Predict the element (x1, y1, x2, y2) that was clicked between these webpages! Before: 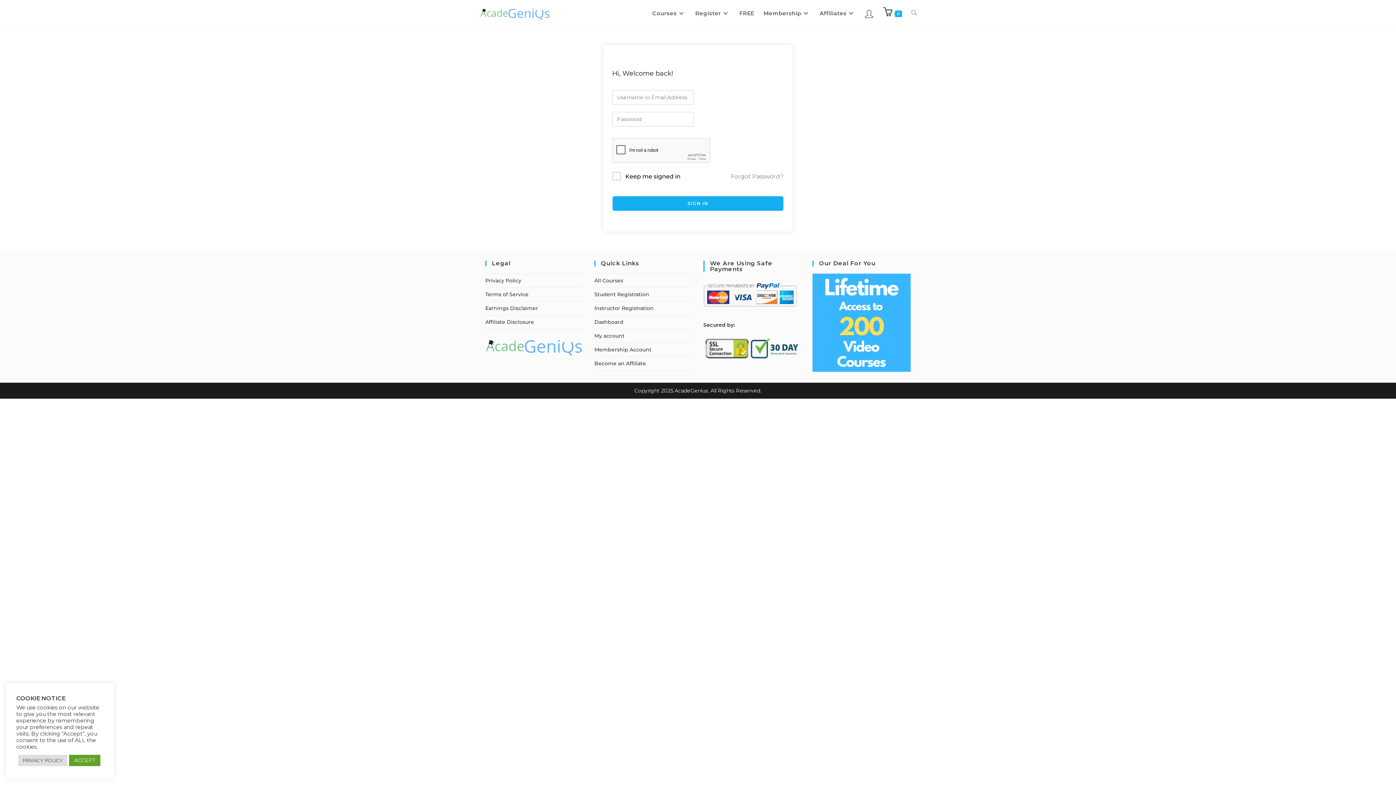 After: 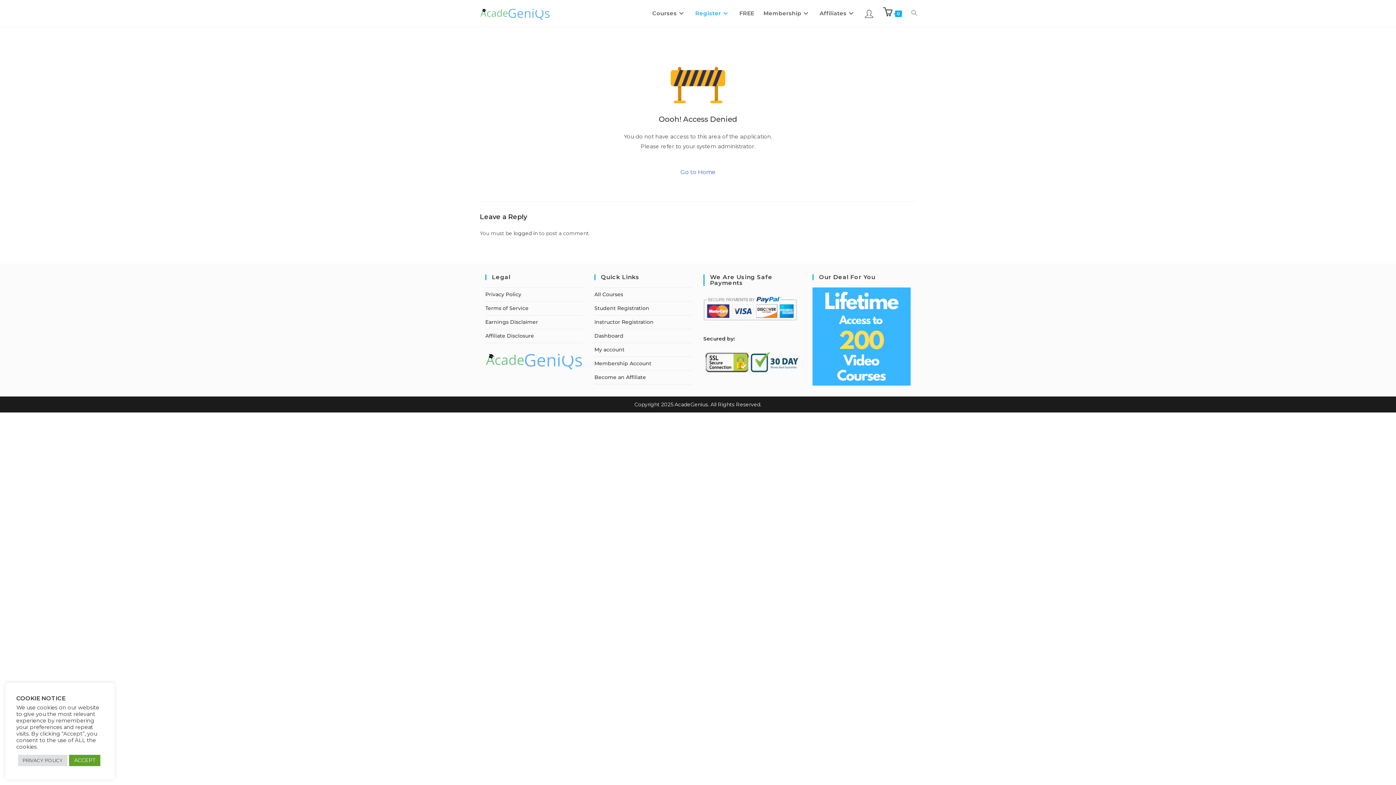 Action: bbox: (594, 291, 649, 297) label: Student Registration